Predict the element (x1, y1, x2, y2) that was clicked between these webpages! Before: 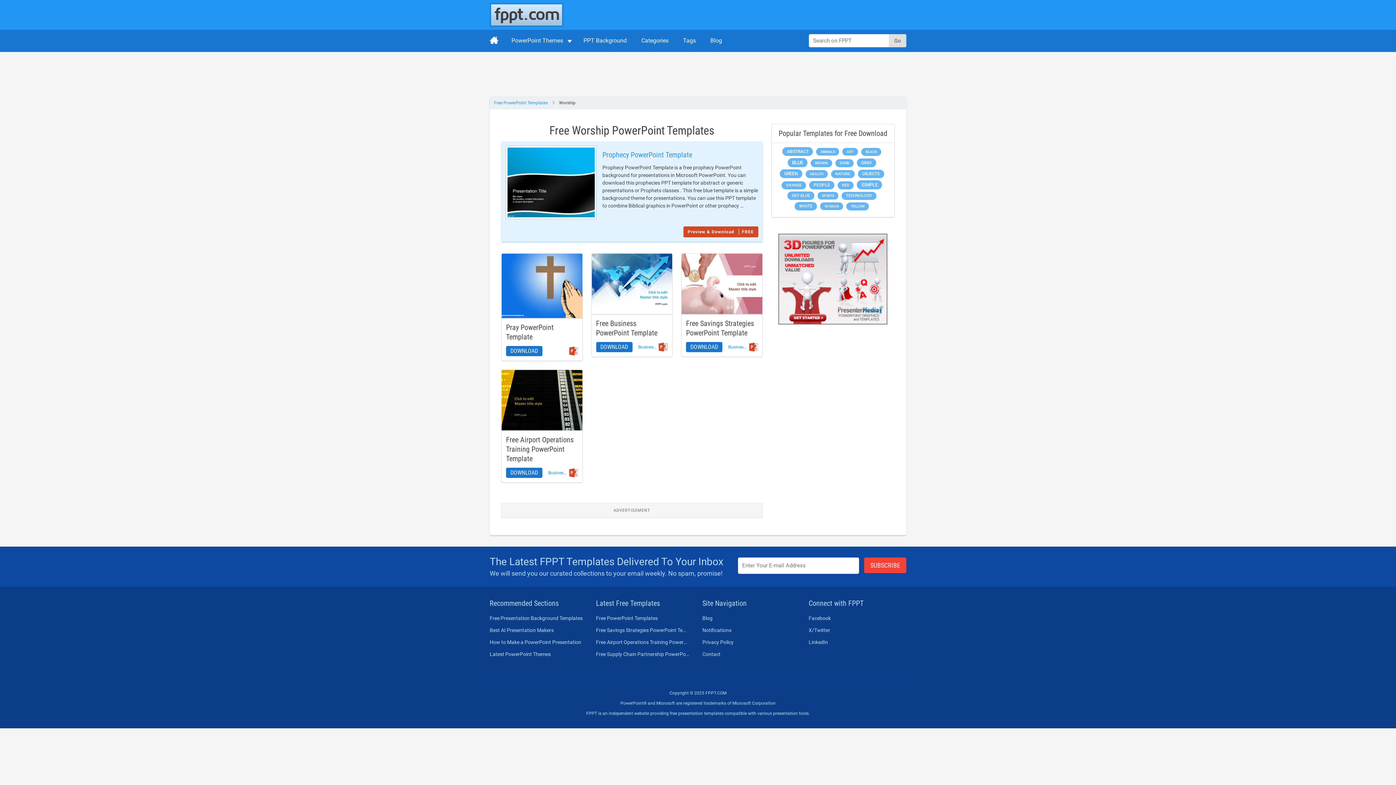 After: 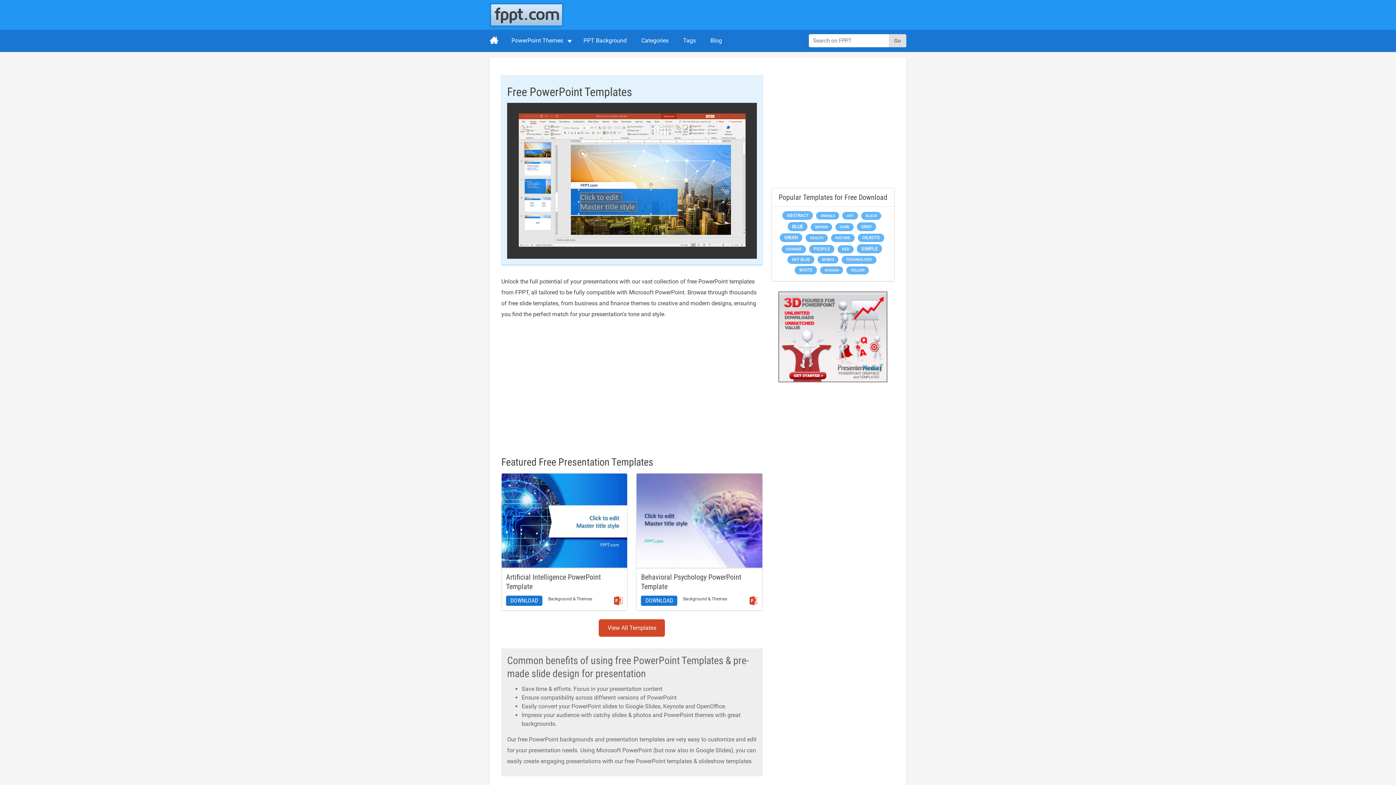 Action: label: Free PowerPoint Templates bbox: (596, 615, 689, 622)